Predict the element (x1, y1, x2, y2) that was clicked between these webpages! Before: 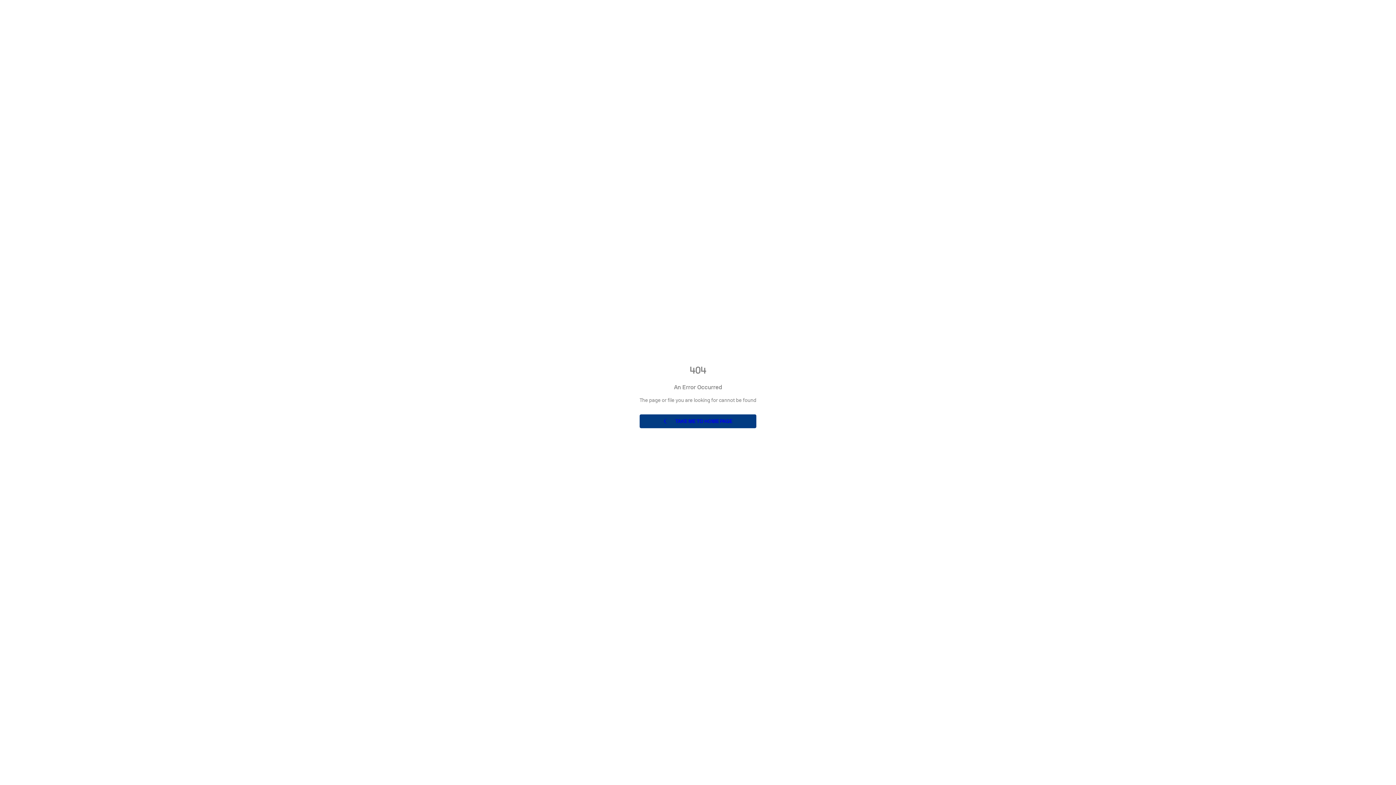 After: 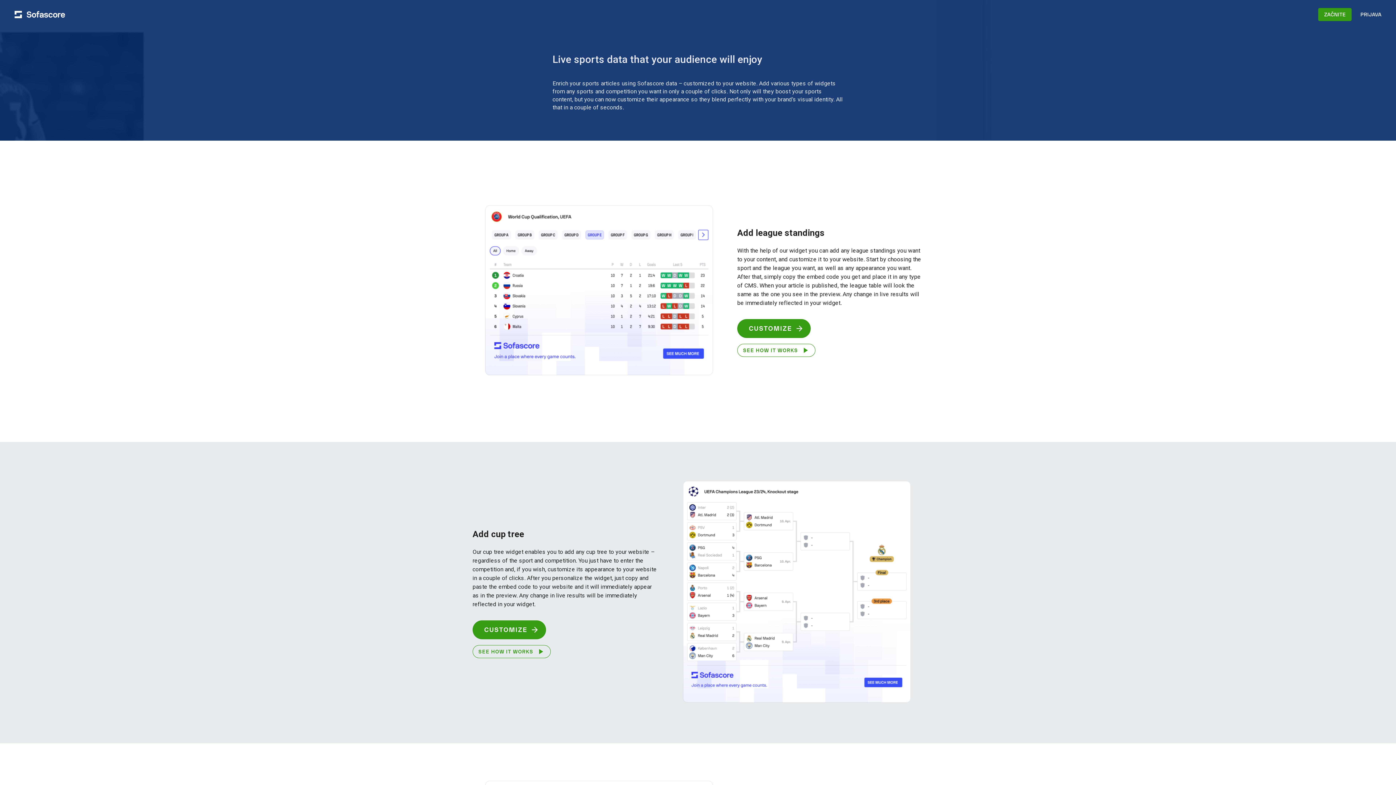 Action: label: TAKE ME TO HOME PAGE bbox: (643, 418, 752, 424)